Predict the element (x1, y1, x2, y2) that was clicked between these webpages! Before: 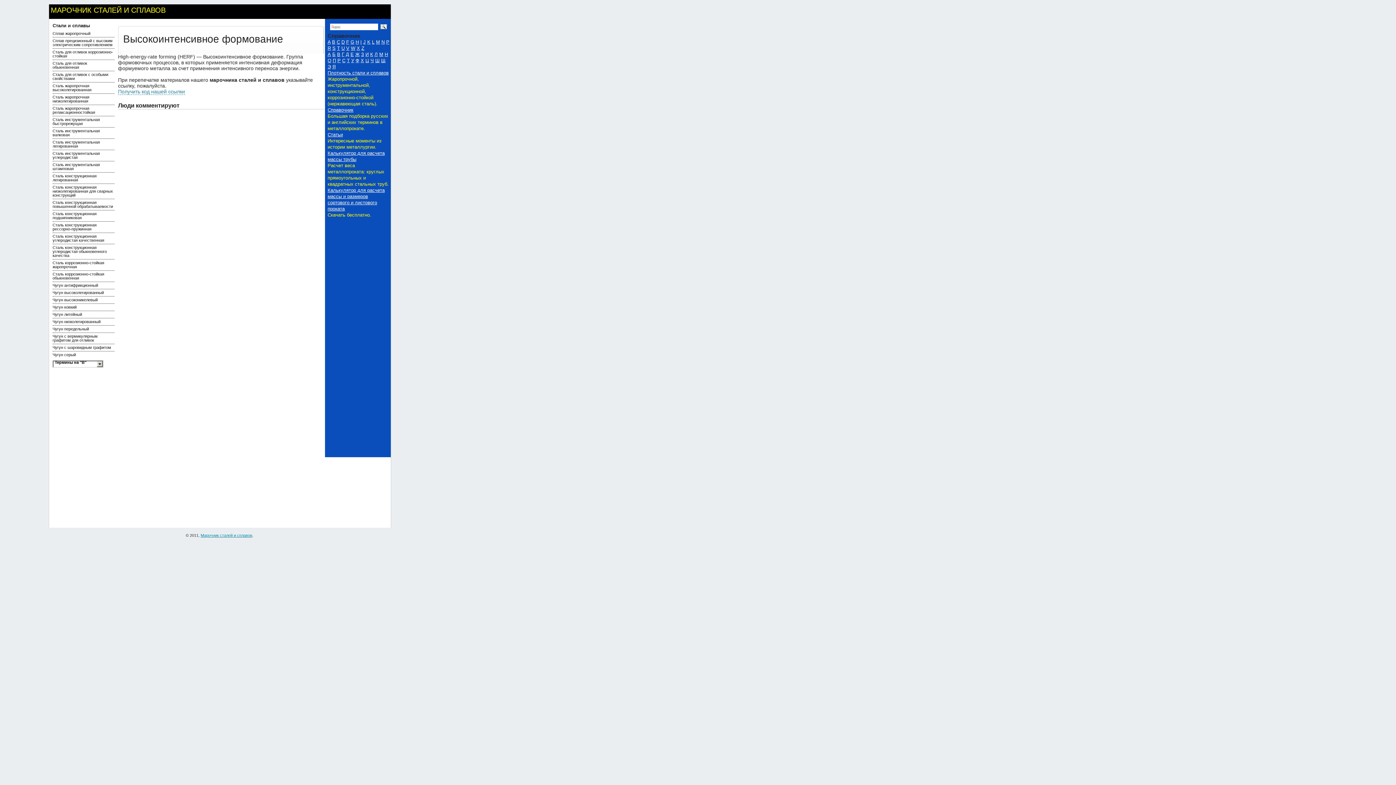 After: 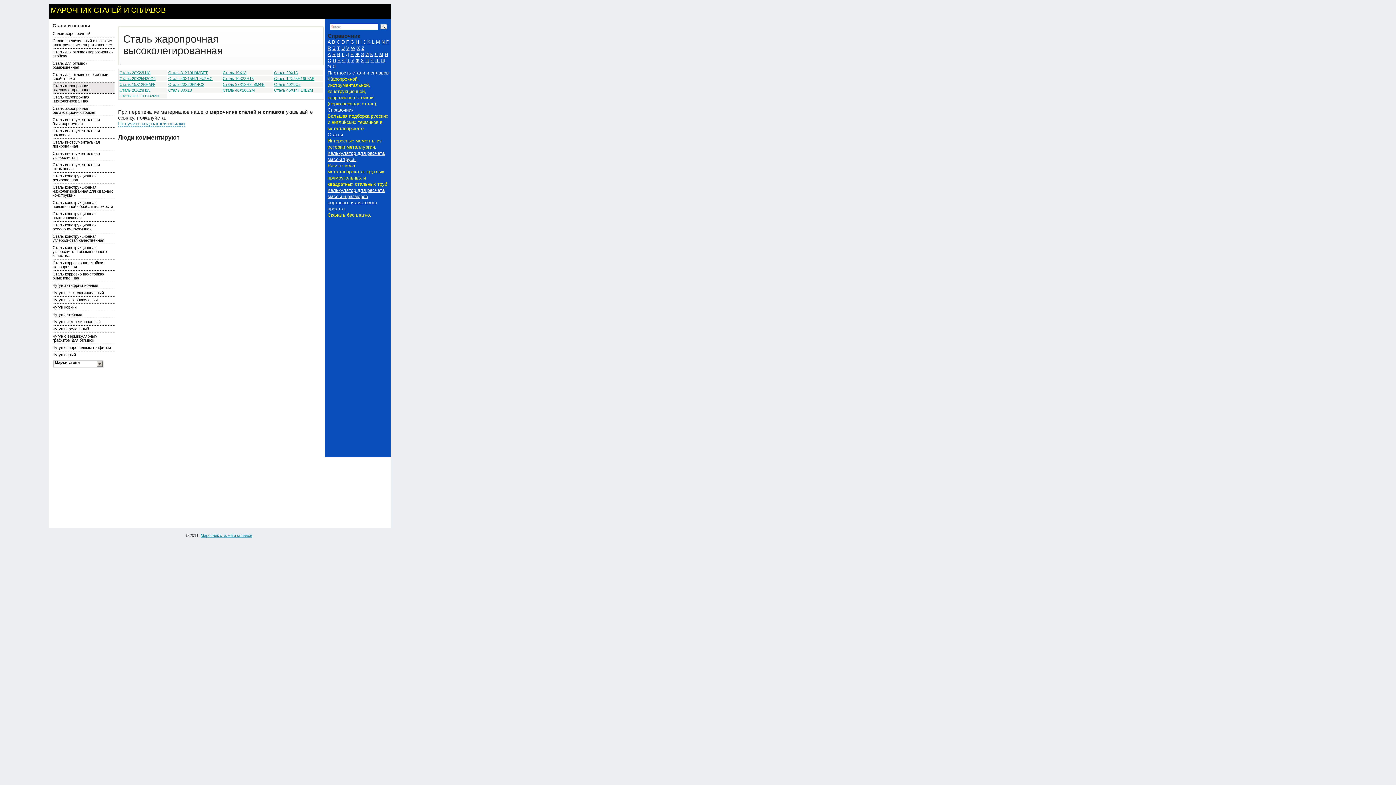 Action: label: Сталь жаропрочная высоколегированная bbox: (52, 83, 91, 92)